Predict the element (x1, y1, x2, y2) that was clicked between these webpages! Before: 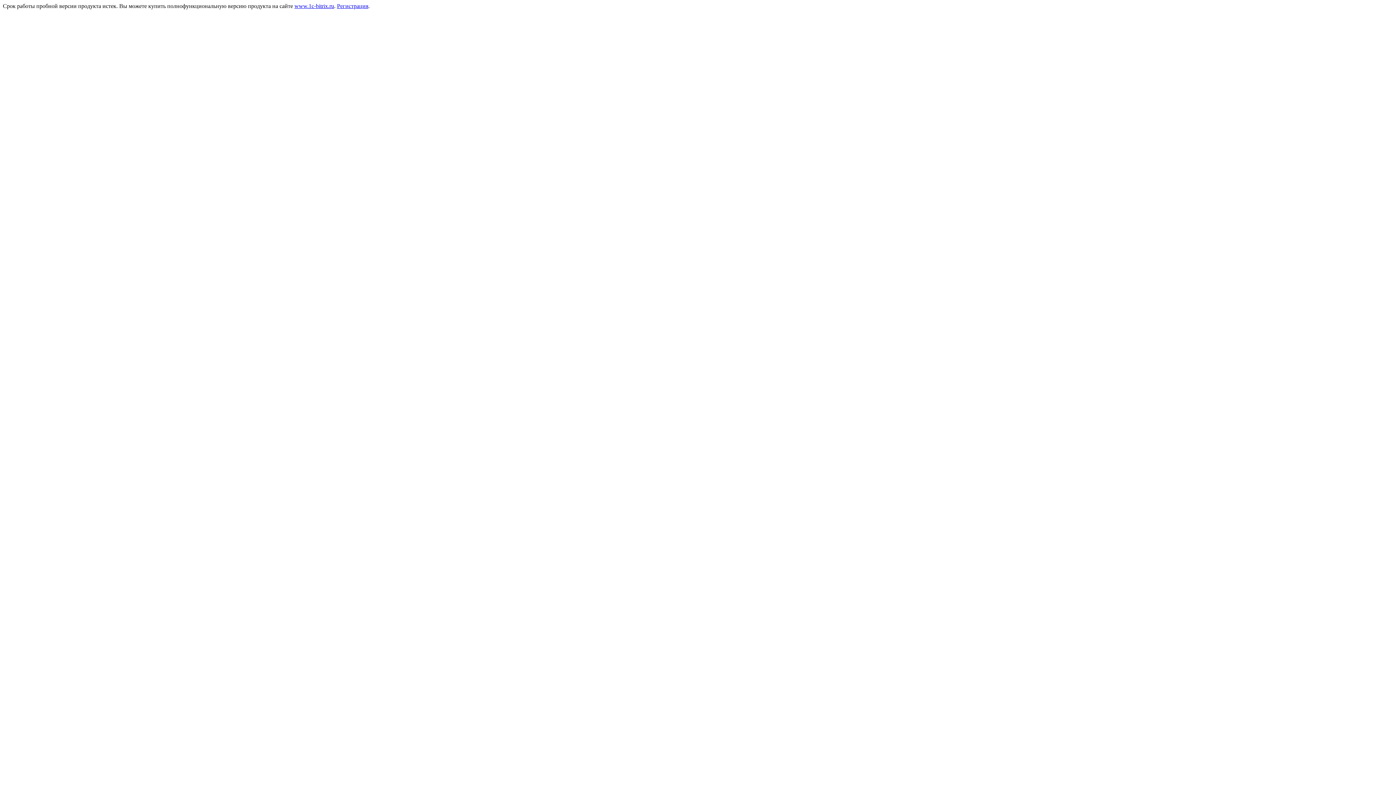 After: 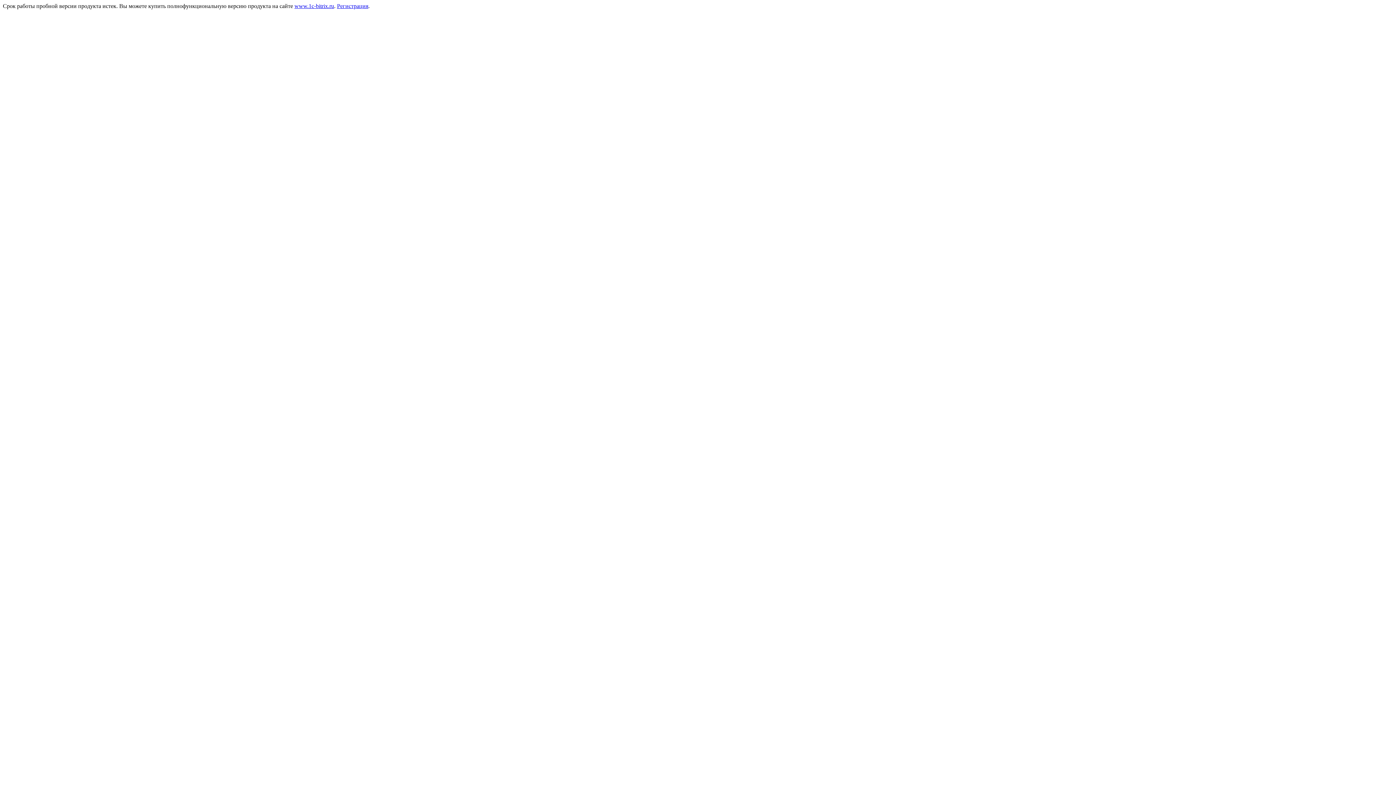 Action: bbox: (337, 2, 368, 9) label: Регистрация